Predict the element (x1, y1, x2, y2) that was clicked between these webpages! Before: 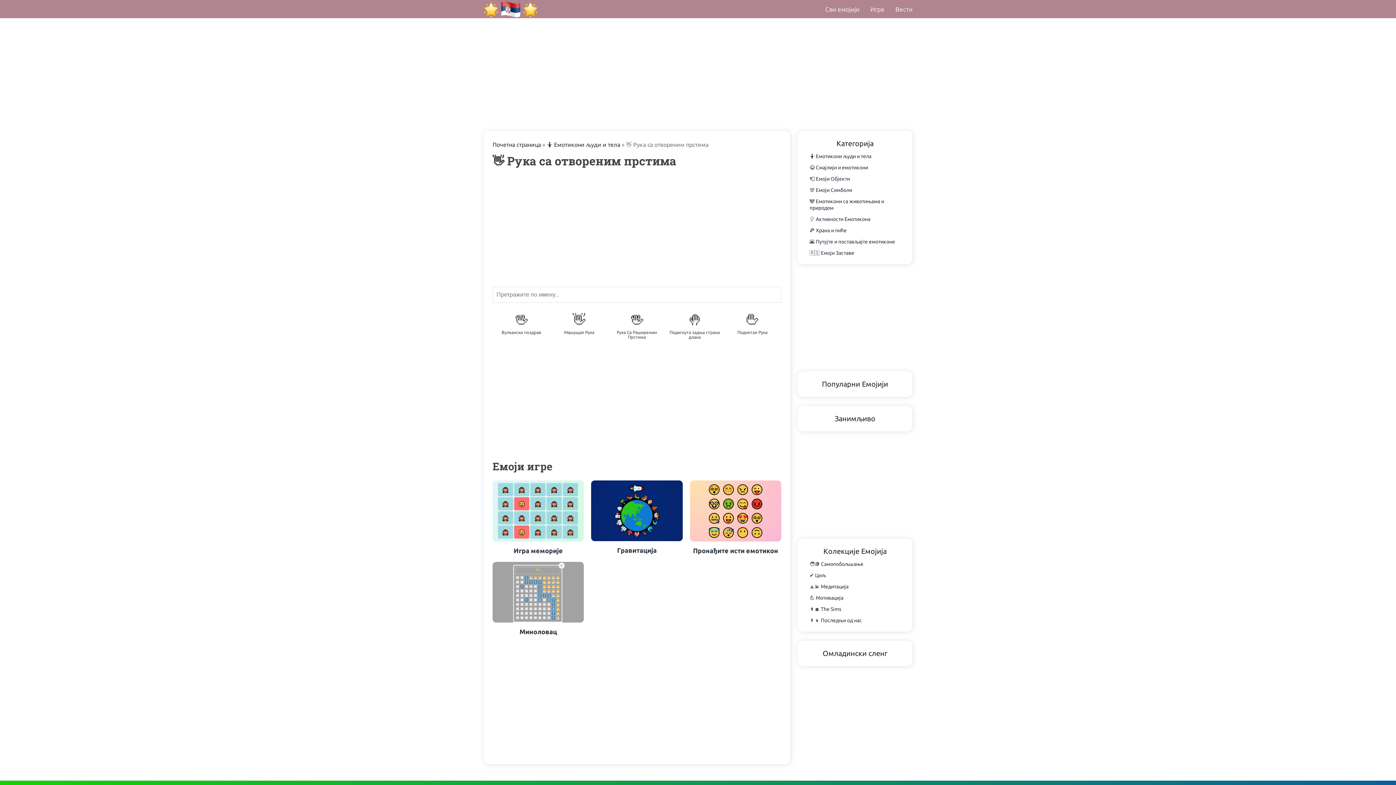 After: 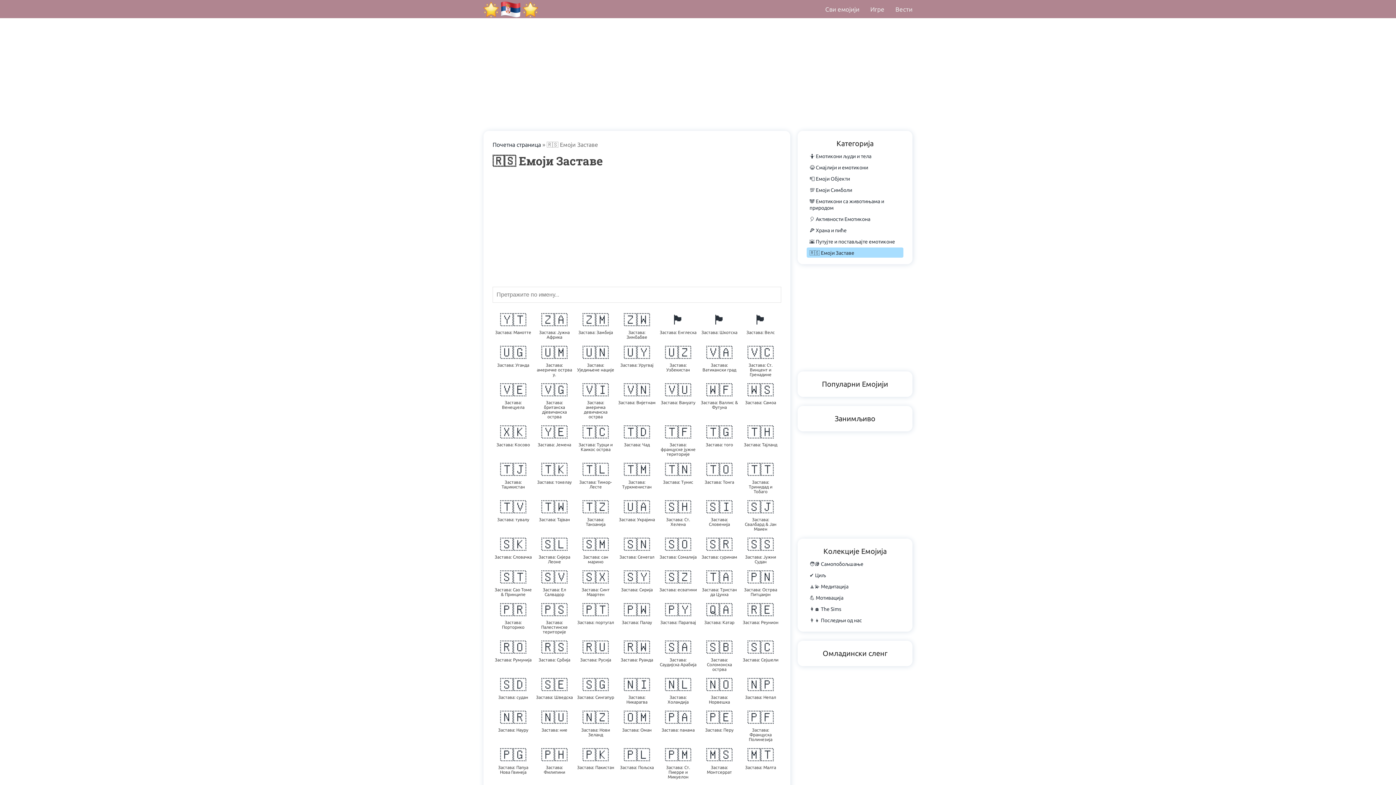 Action: label: 🇷🇸 Емоји Заставе bbox: (809, 250, 854, 256)